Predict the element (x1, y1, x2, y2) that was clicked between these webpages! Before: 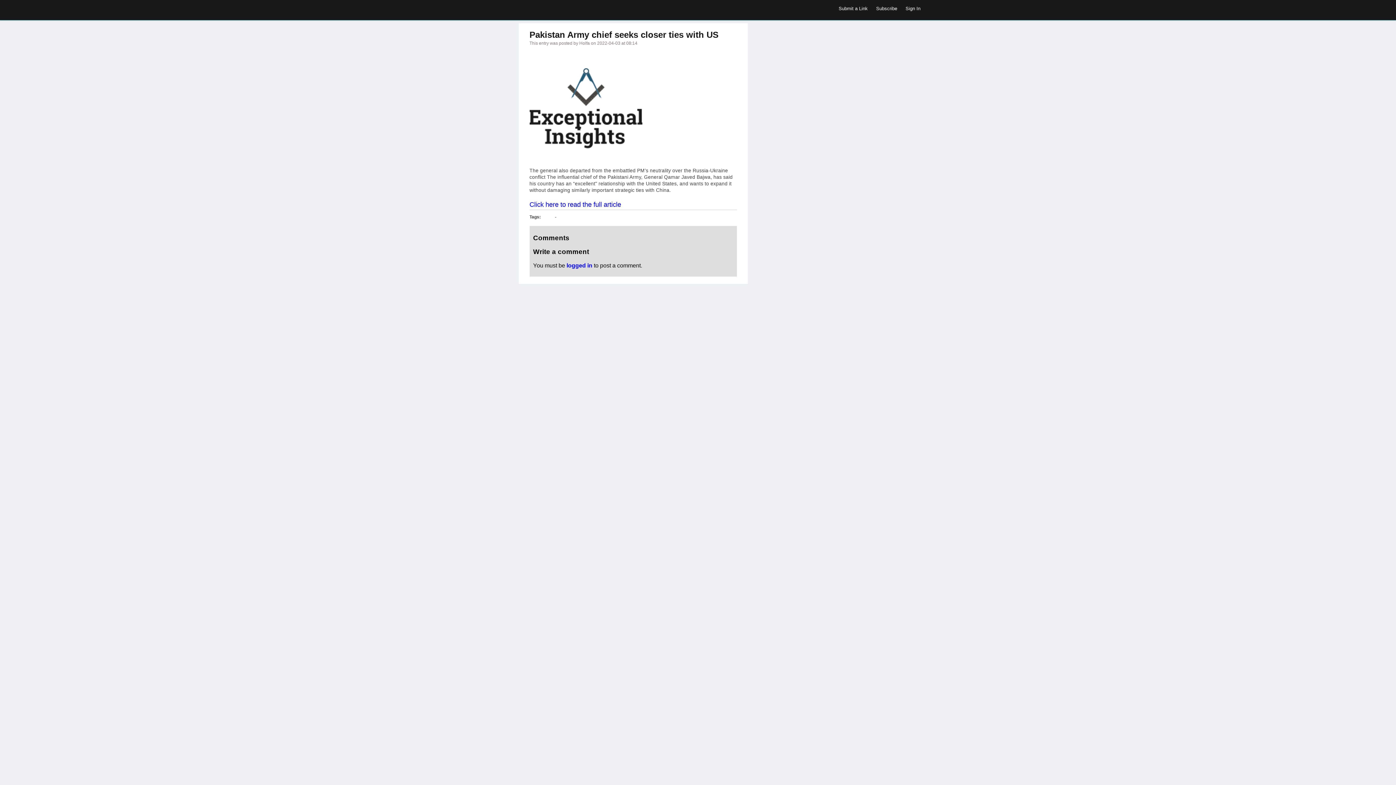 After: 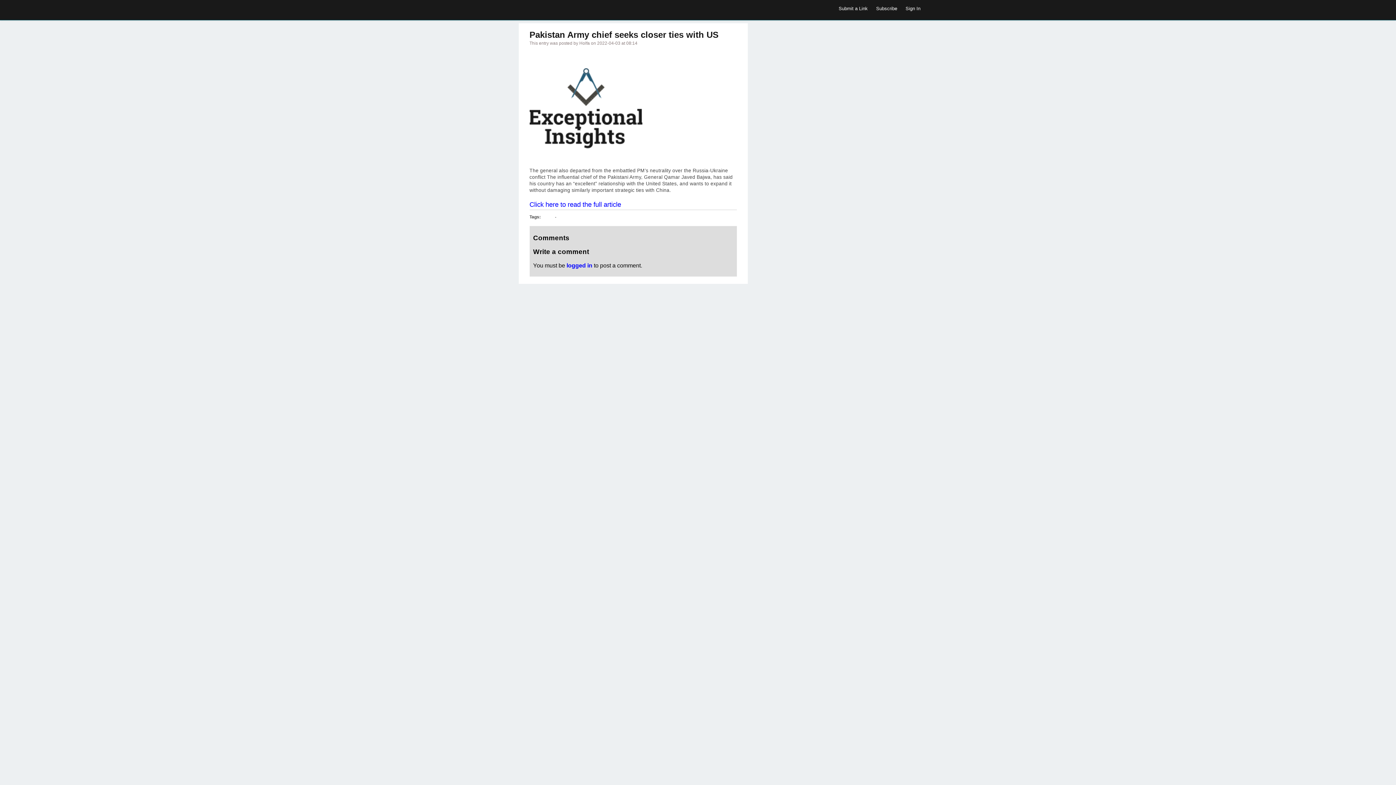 Action: label: Subscribe bbox: (876, 5, 897, 11)